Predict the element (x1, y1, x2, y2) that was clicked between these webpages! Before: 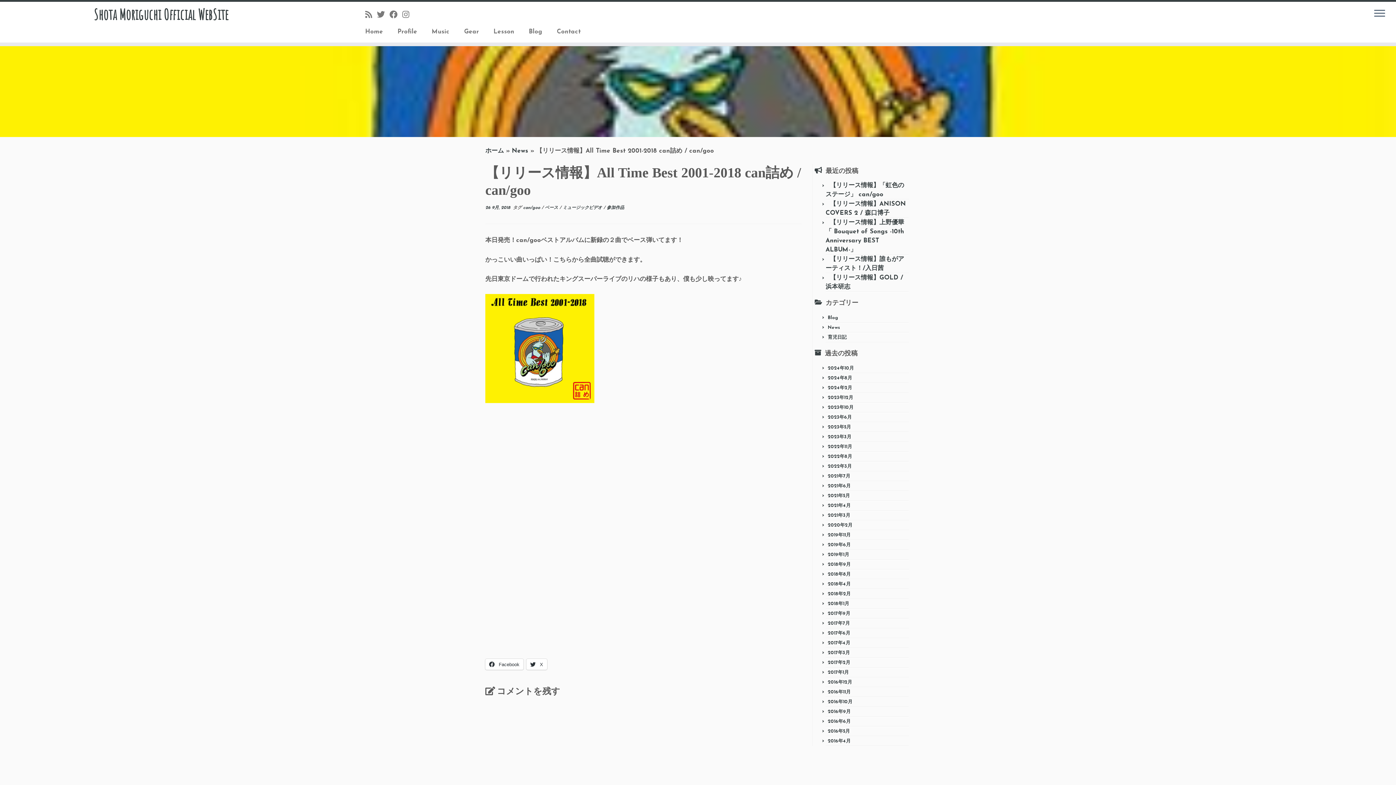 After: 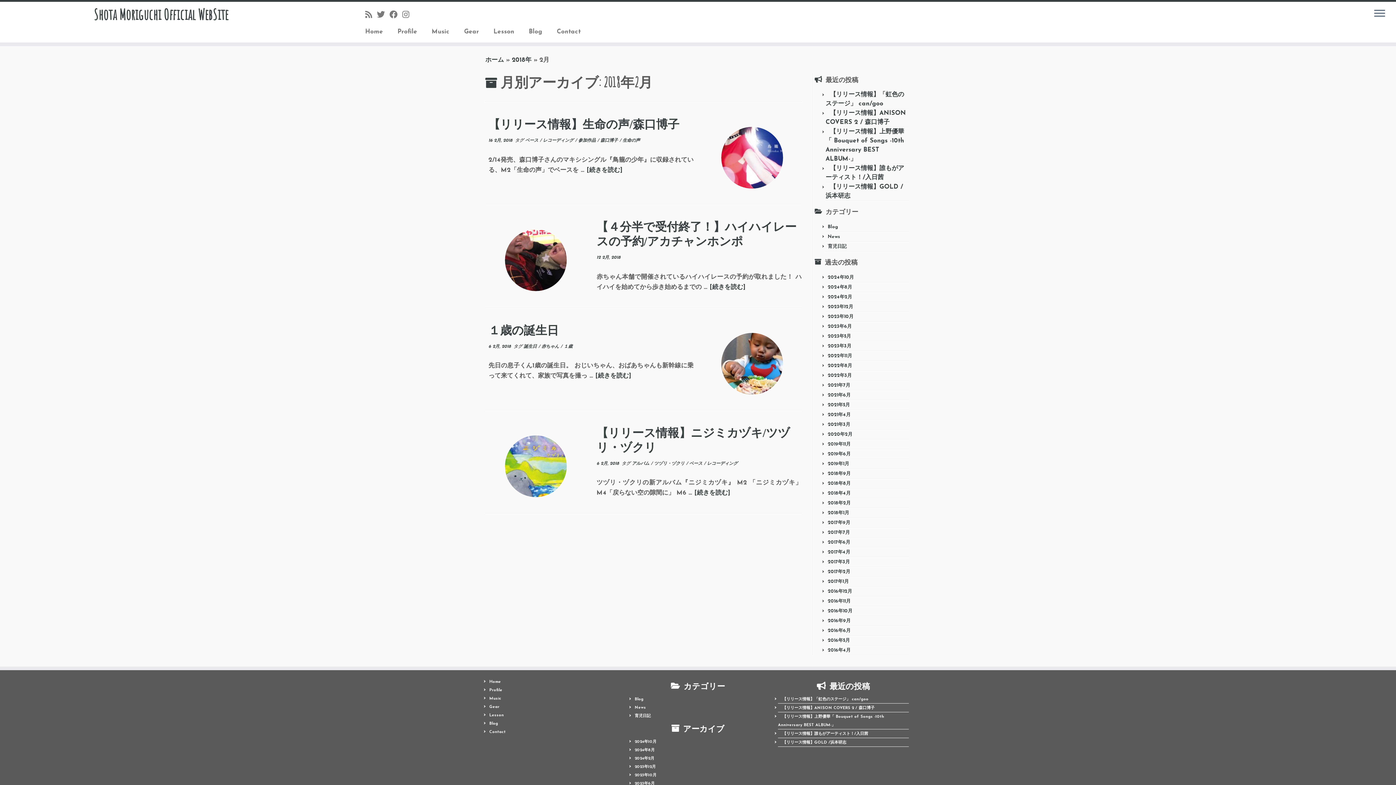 Action: label: 2018年2月 bbox: (828, 592, 850, 596)